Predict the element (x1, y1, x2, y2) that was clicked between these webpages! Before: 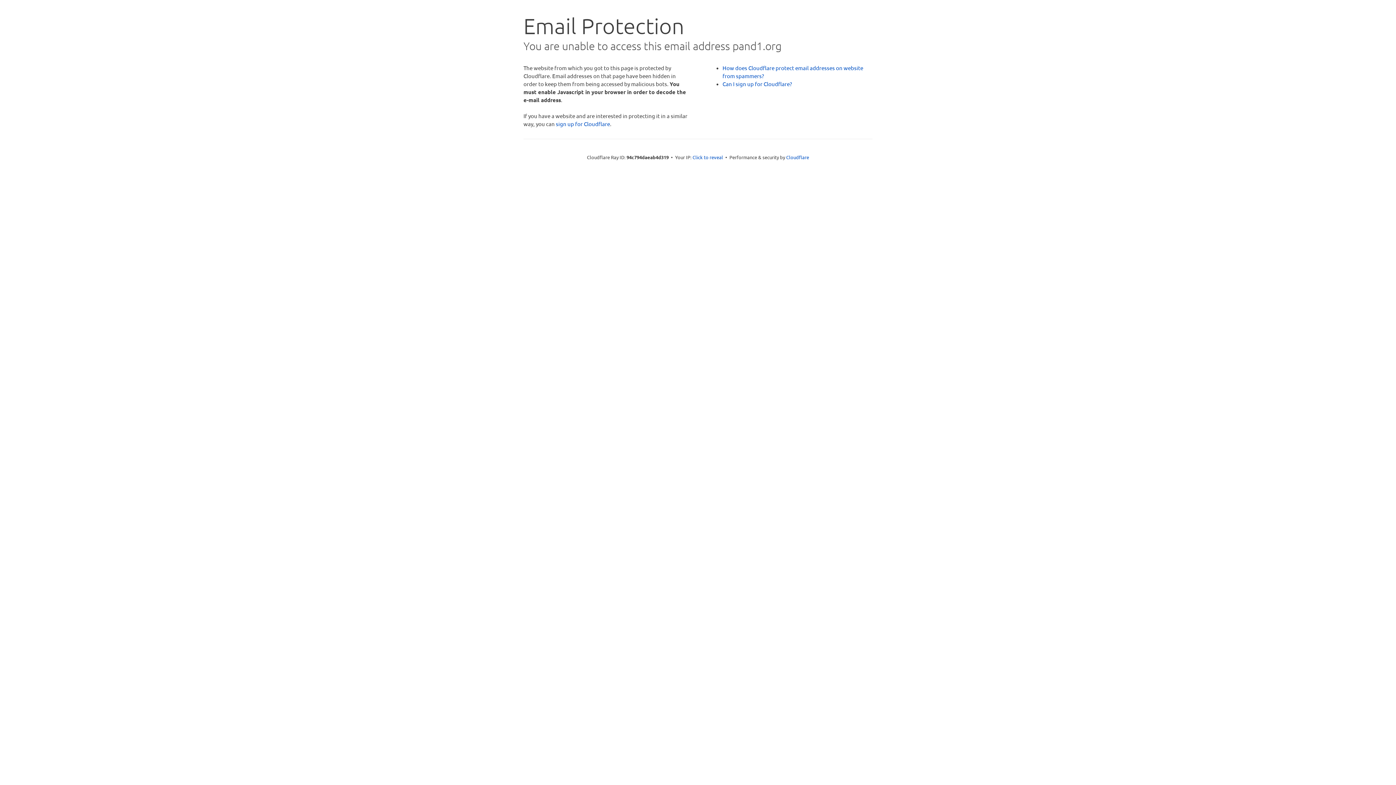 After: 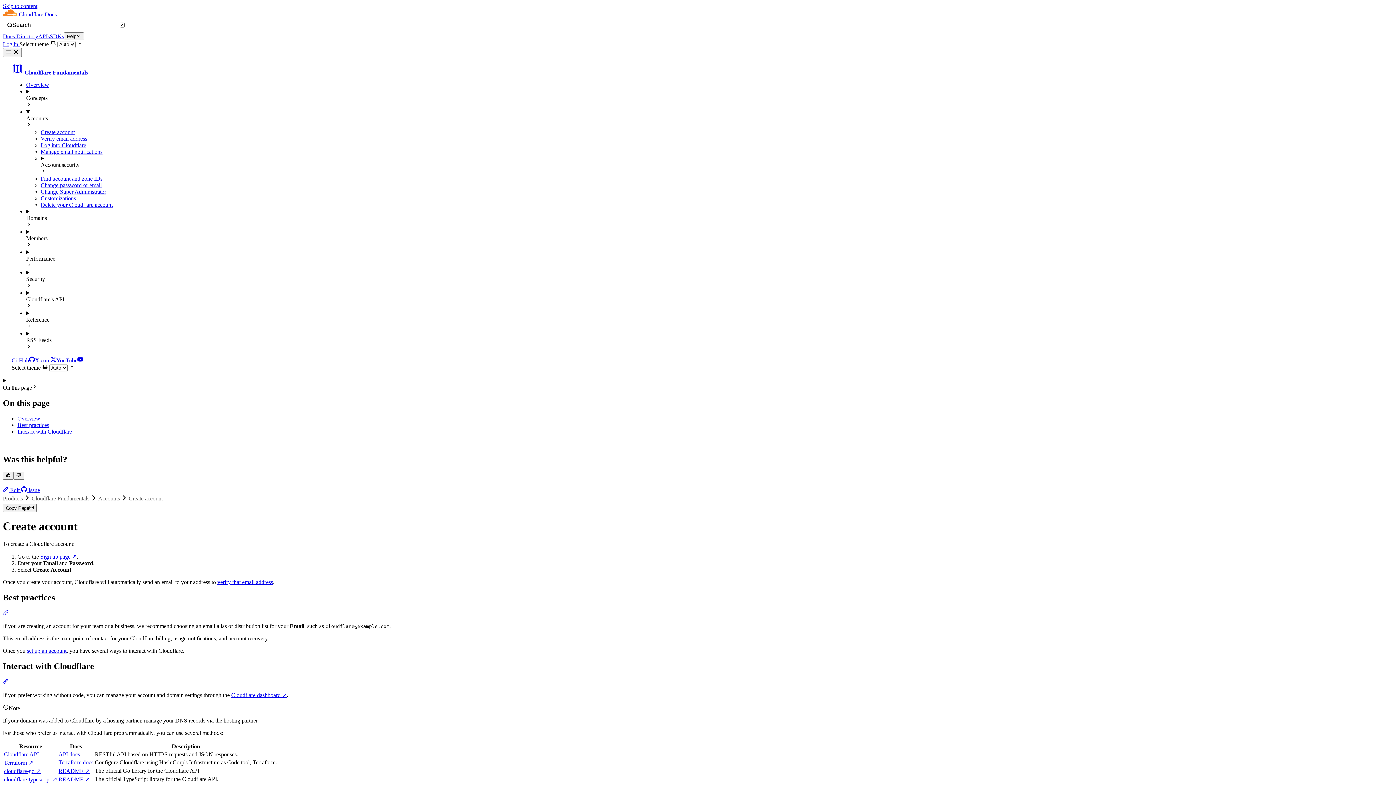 Action: bbox: (722, 80, 792, 87) label: Can I sign up for Cloudflare?